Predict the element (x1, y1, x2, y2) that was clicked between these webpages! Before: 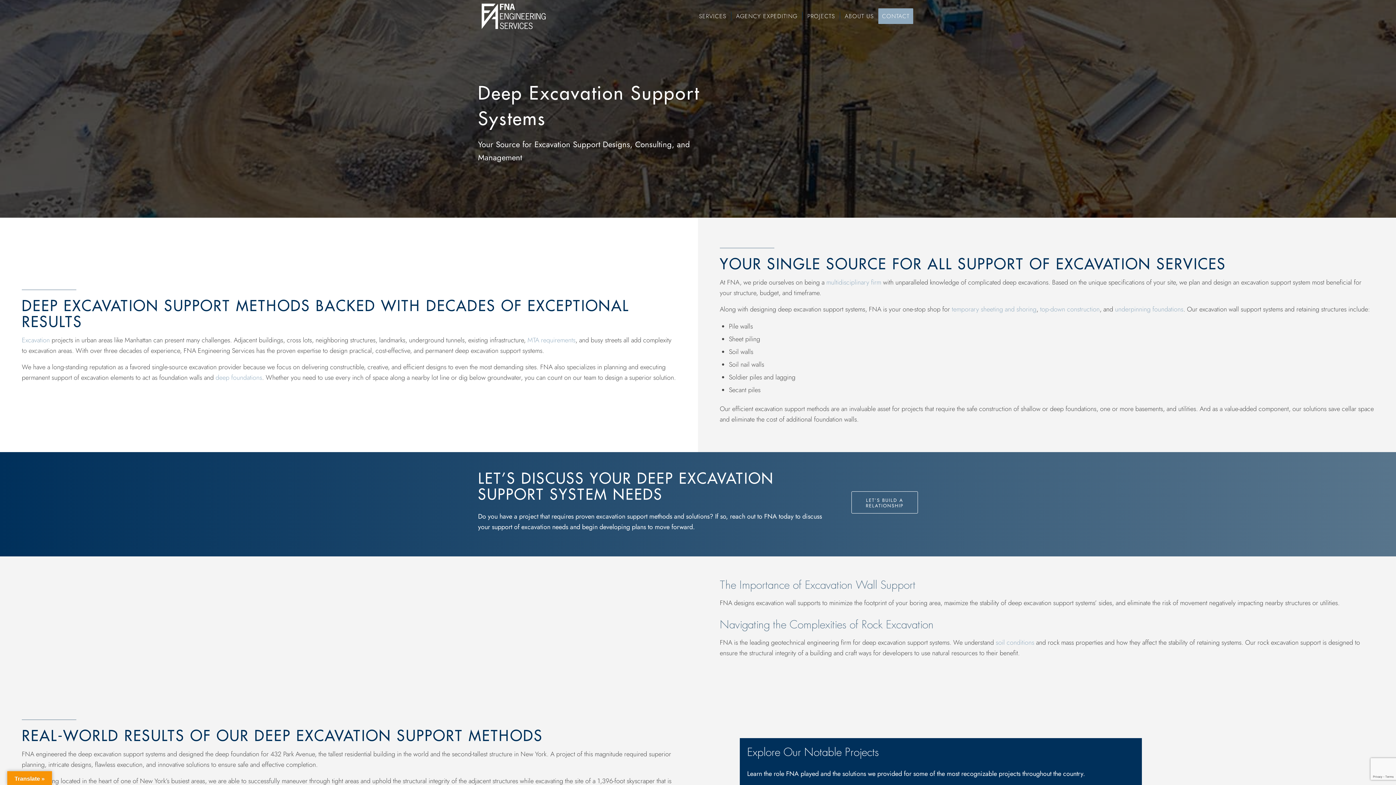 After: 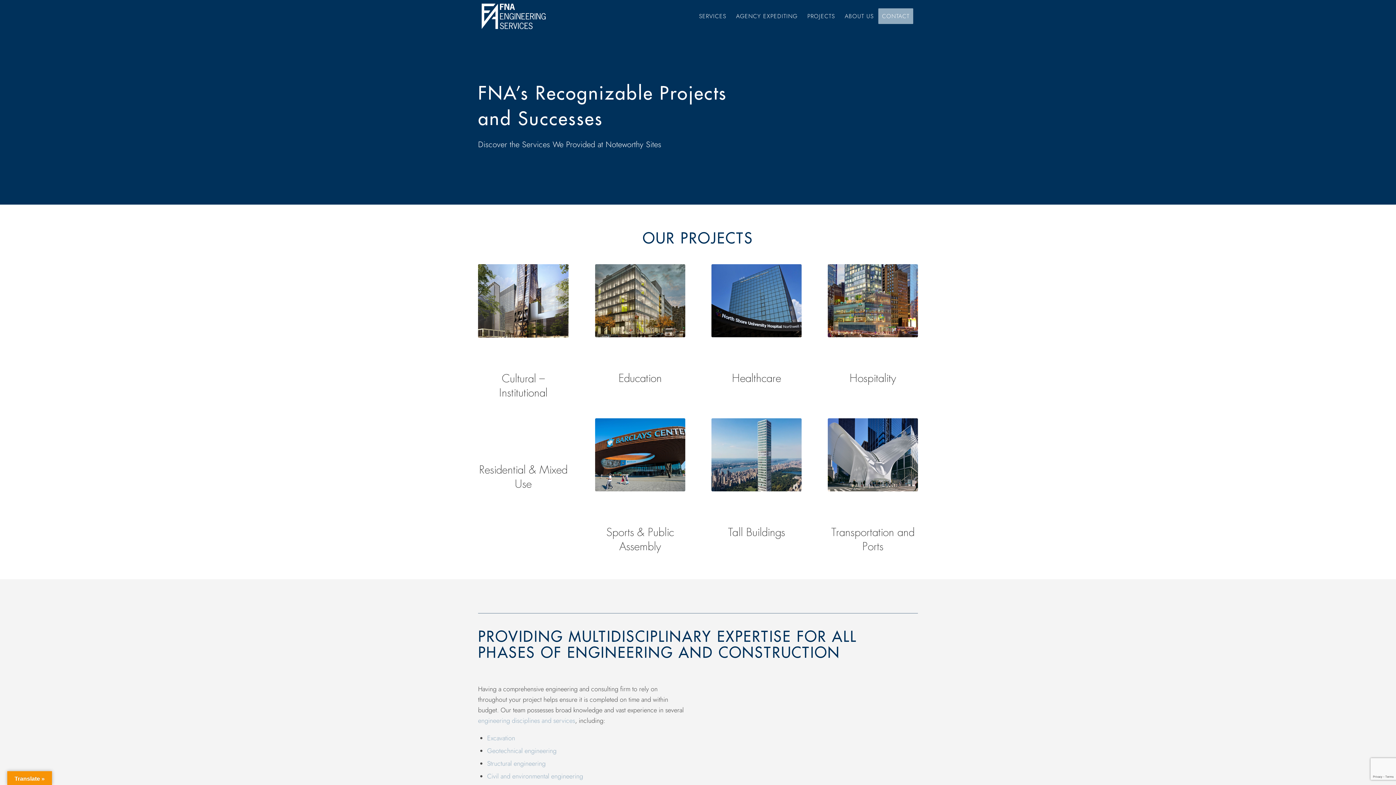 Action: bbox: (802, 0, 839, 32) label: PROJECTS